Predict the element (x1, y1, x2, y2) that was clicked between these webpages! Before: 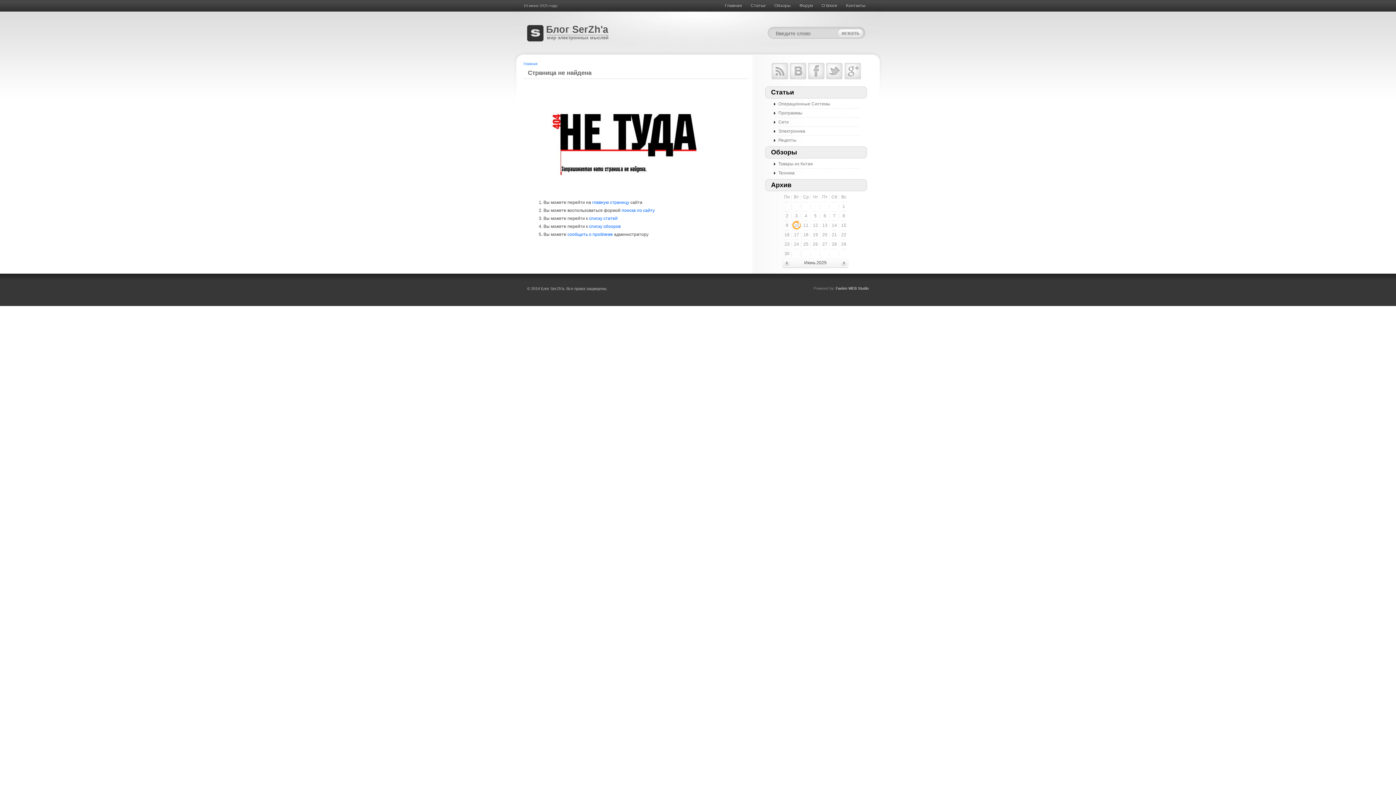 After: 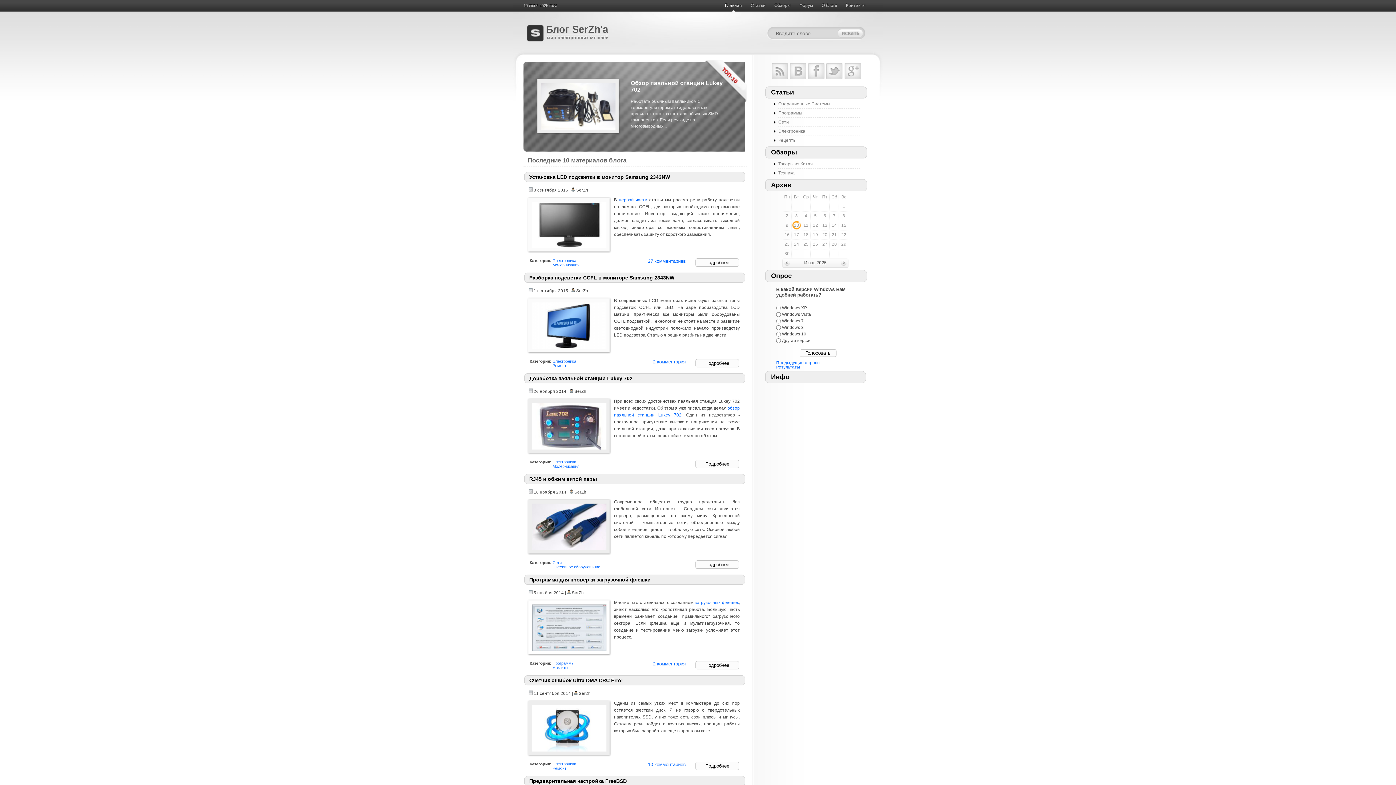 Action: bbox: (720, 0, 746, 12) label: Главная